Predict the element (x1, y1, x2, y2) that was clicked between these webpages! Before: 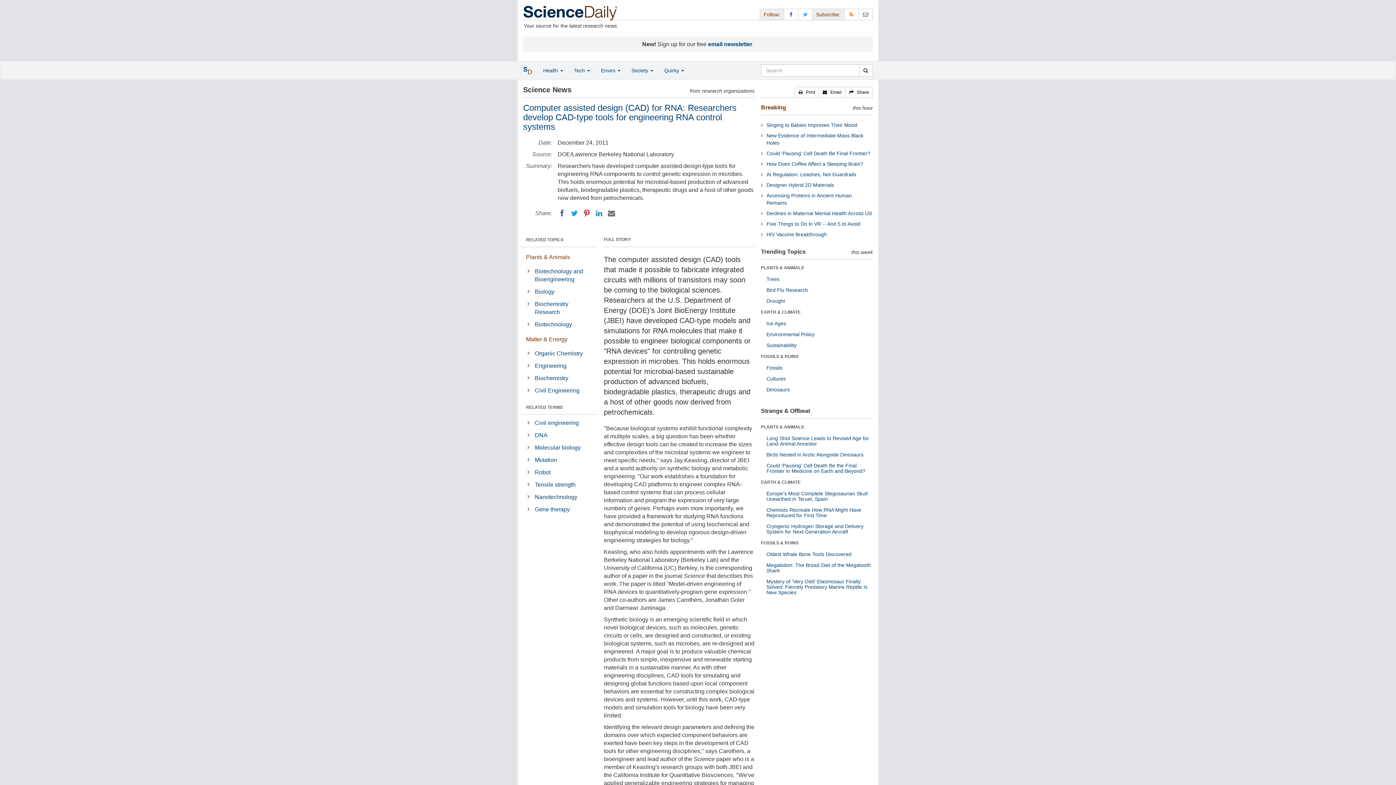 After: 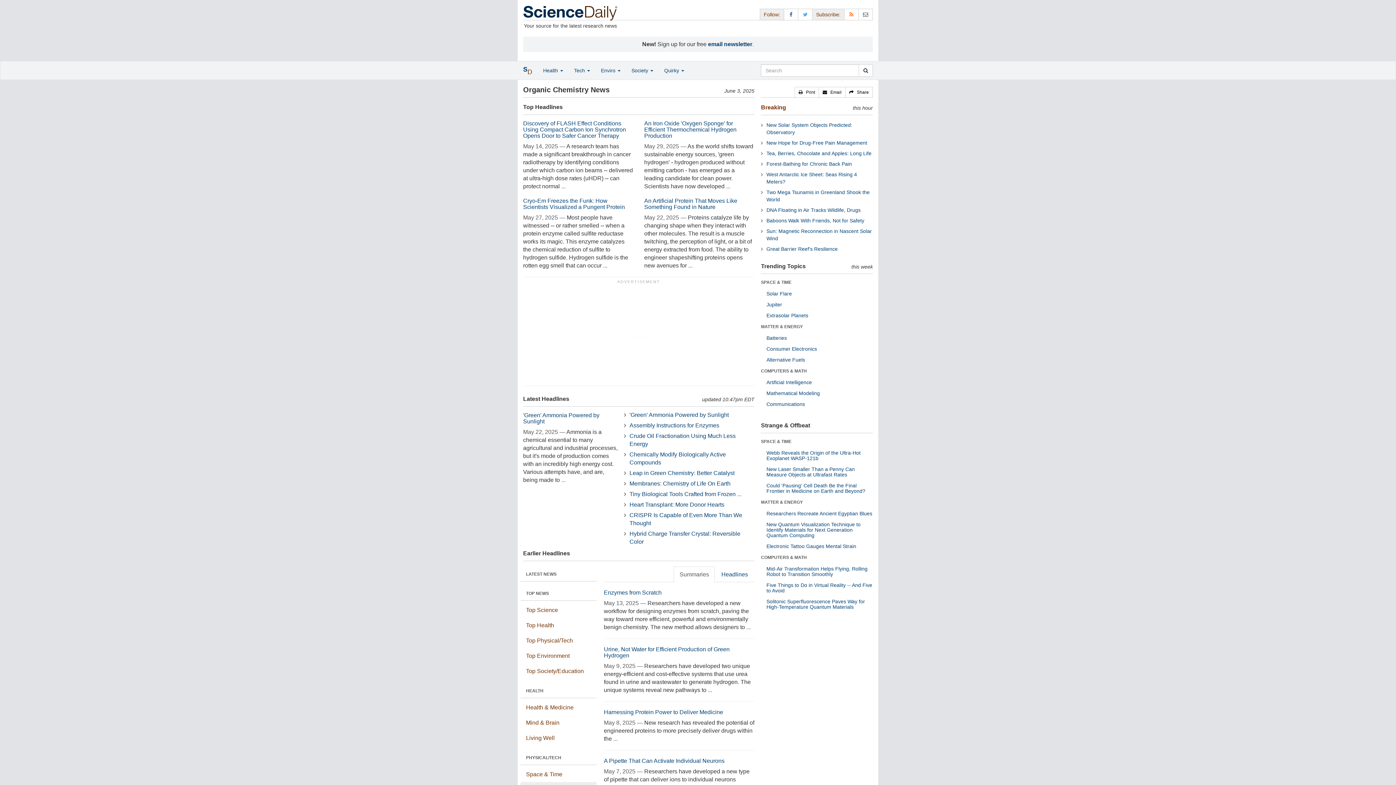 Action: bbox: (533, 347, 596, 359) label: Organic Chemistry